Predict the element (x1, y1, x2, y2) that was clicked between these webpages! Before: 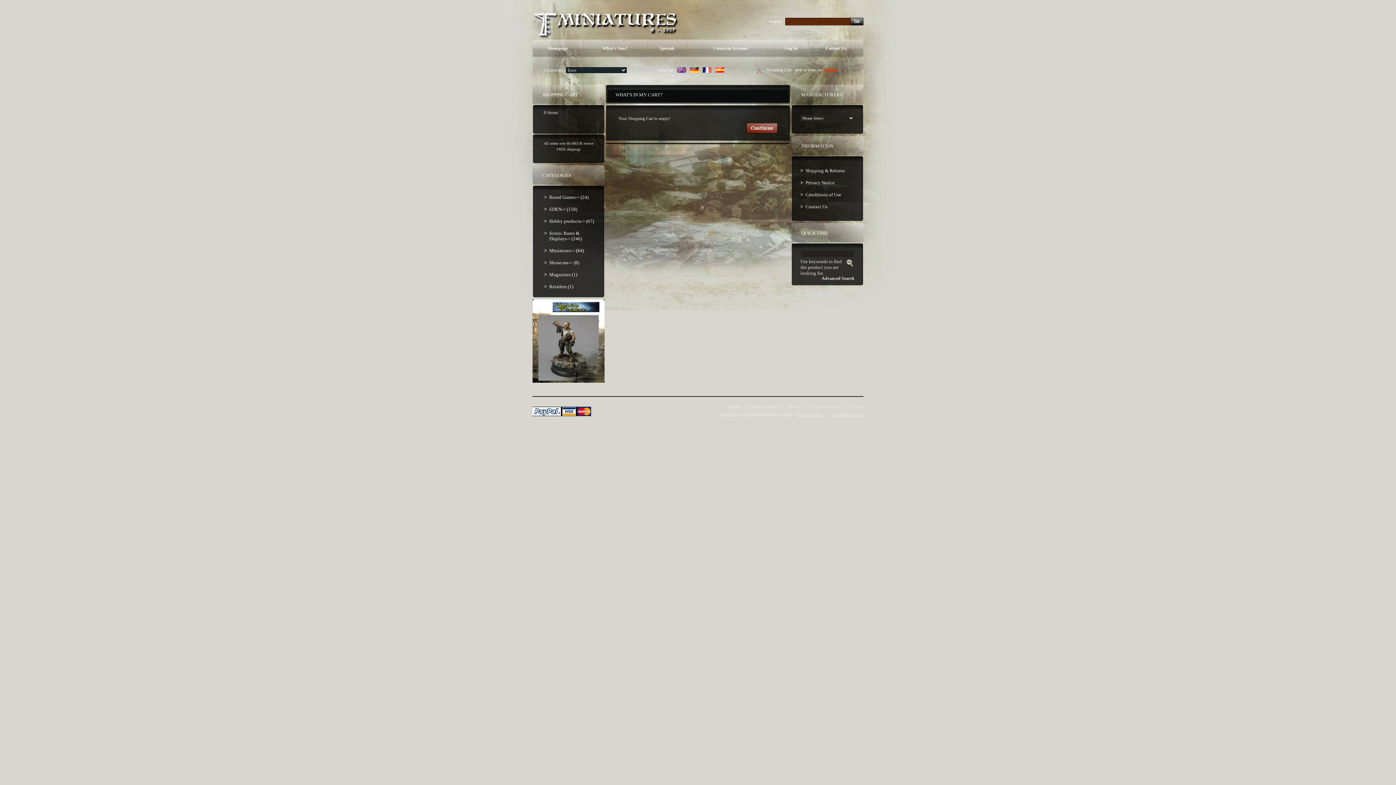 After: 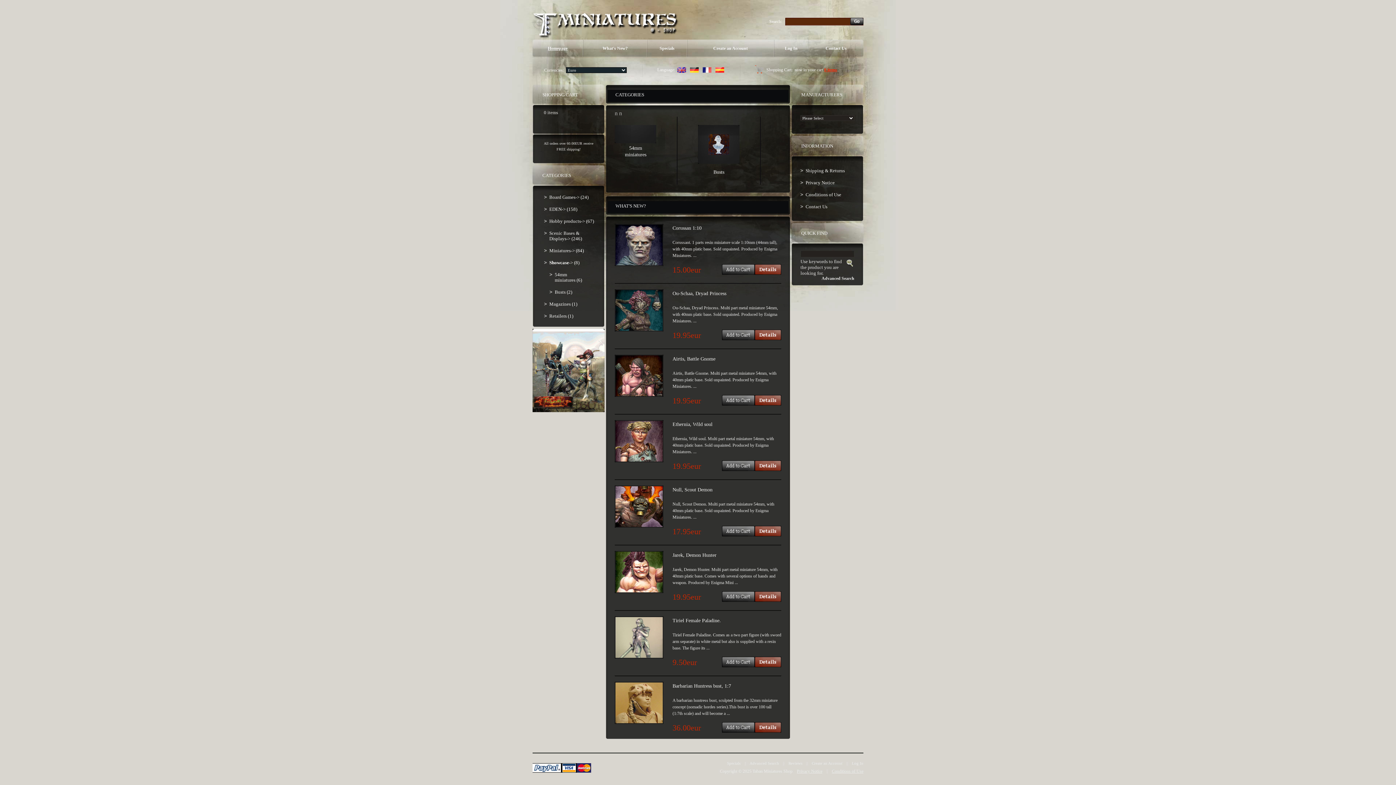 Action: label: Showcase-> (8) bbox: (544, 256, 595, 268)